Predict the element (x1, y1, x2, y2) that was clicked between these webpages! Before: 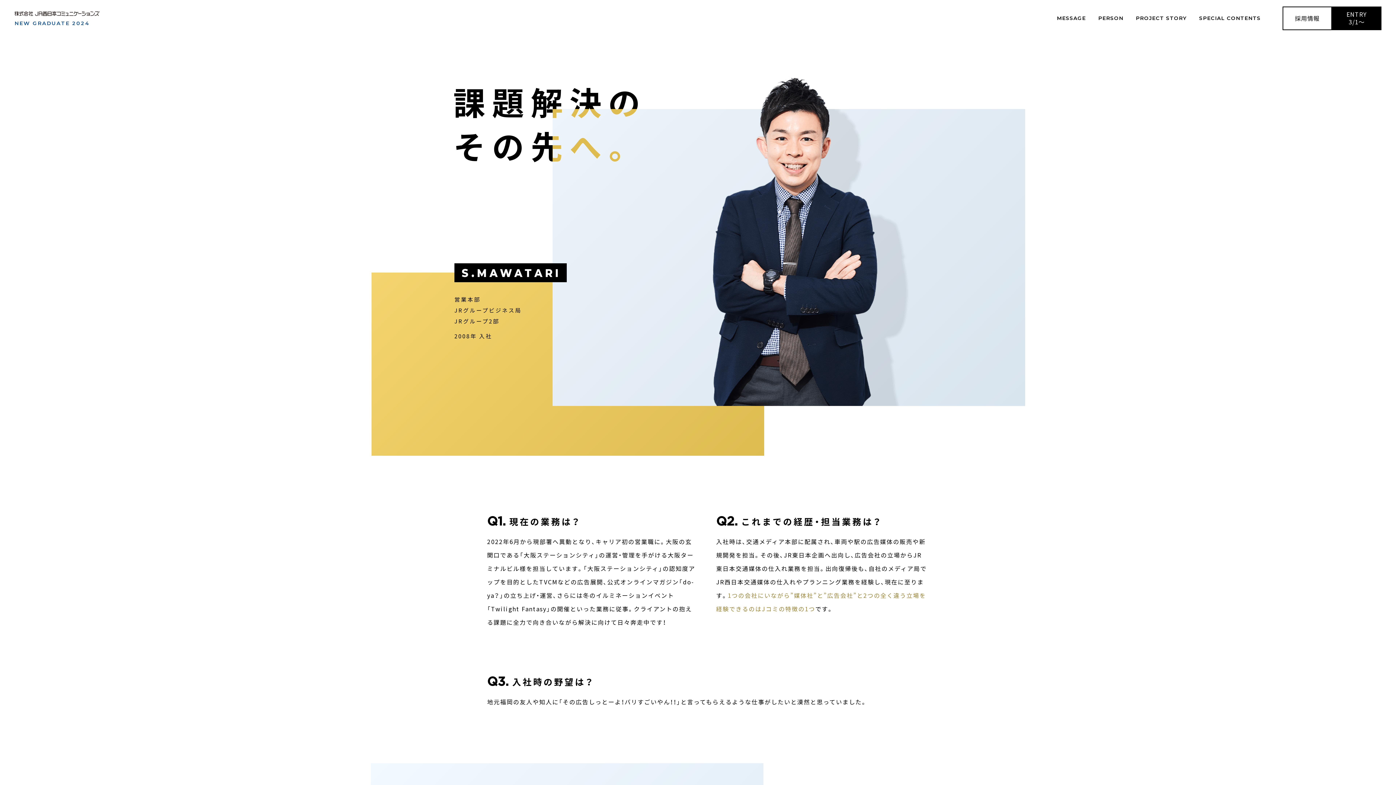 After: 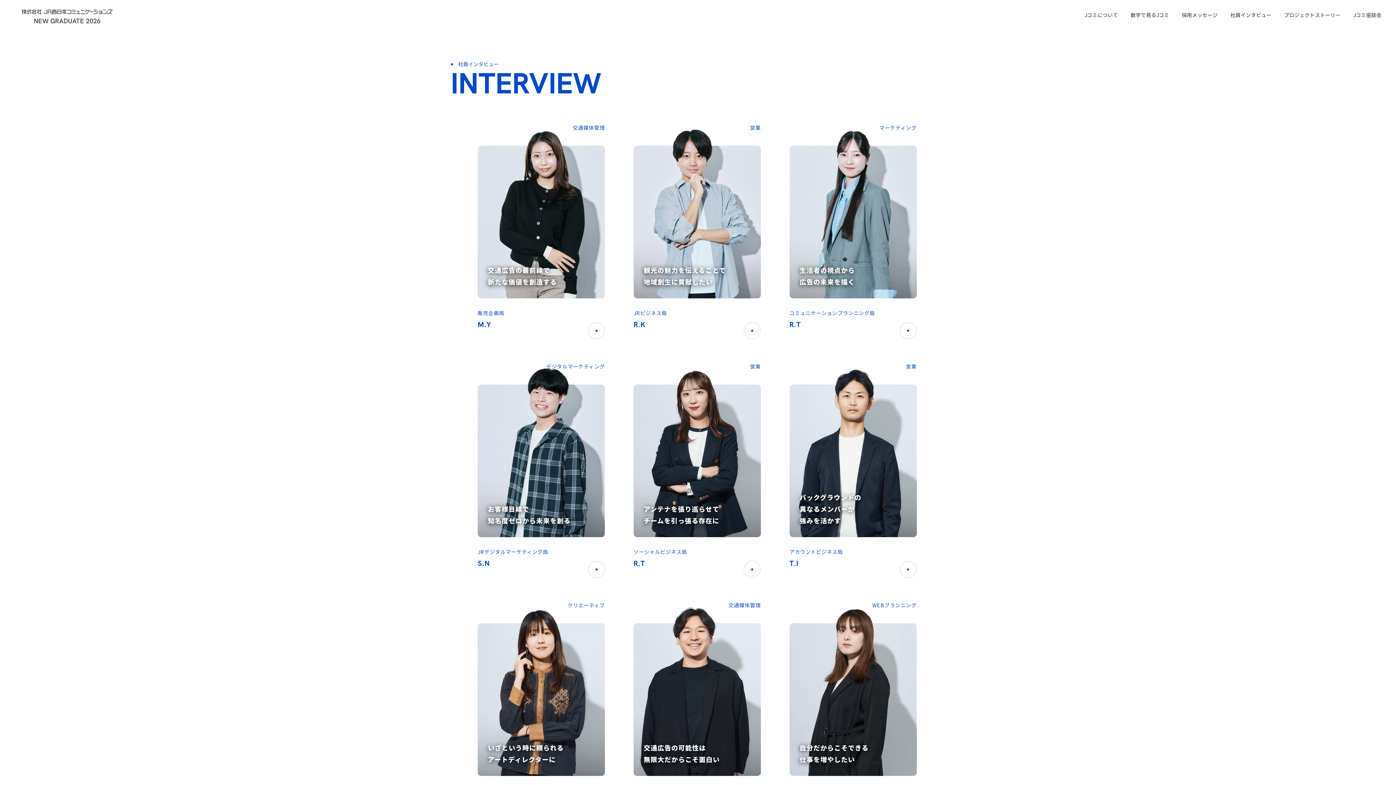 Action: label: PERSON bbox: (1098, 15, 1123, 24)